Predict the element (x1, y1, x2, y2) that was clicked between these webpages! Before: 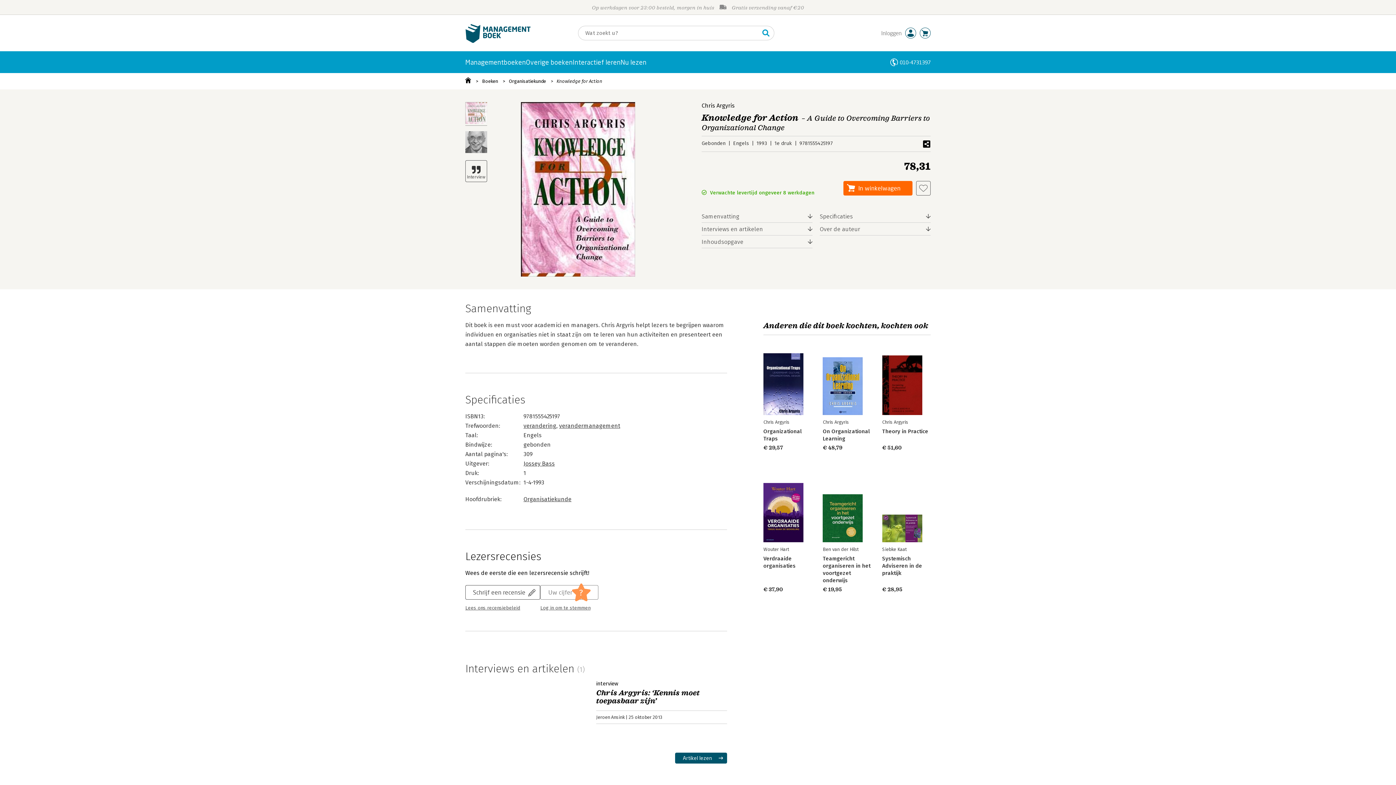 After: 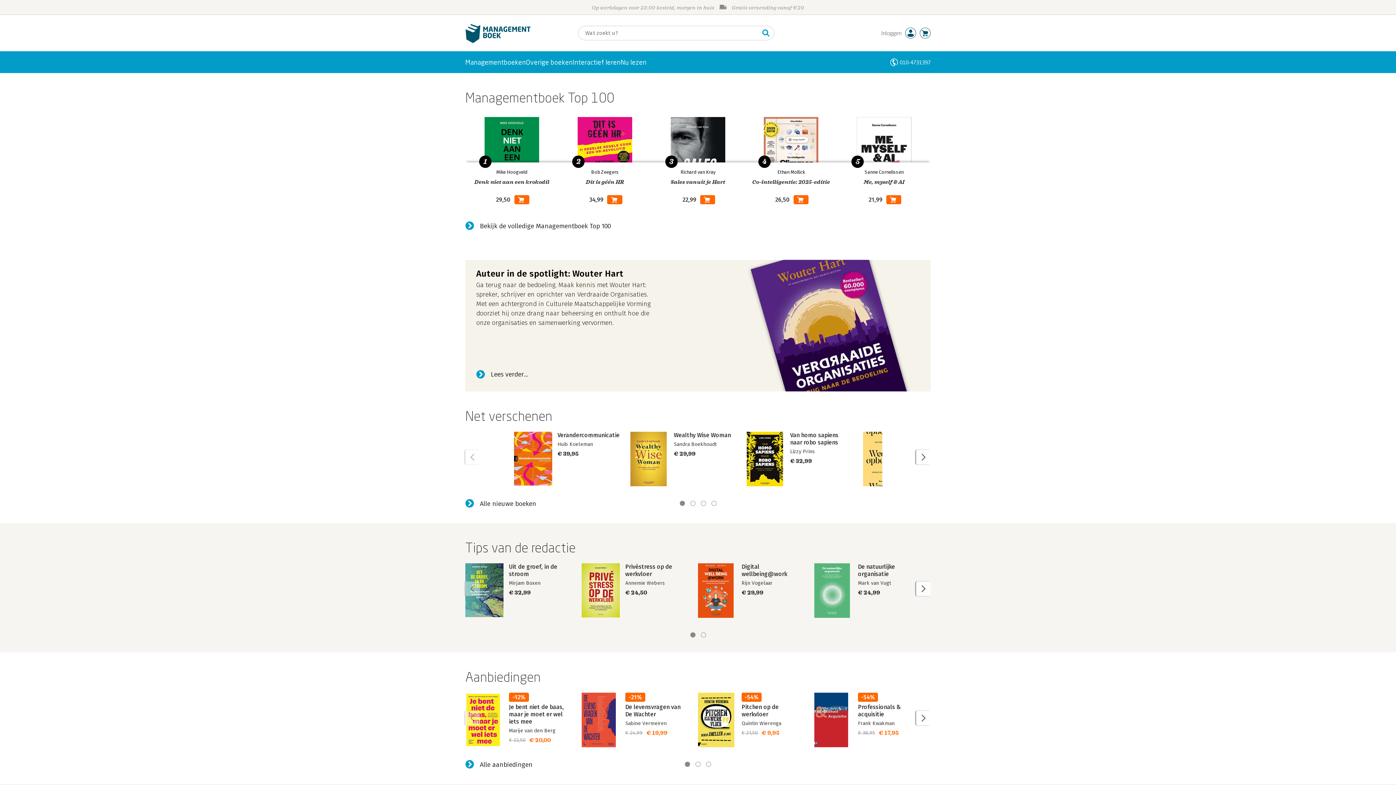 Action: bbox: (465, 38, 530, 44)